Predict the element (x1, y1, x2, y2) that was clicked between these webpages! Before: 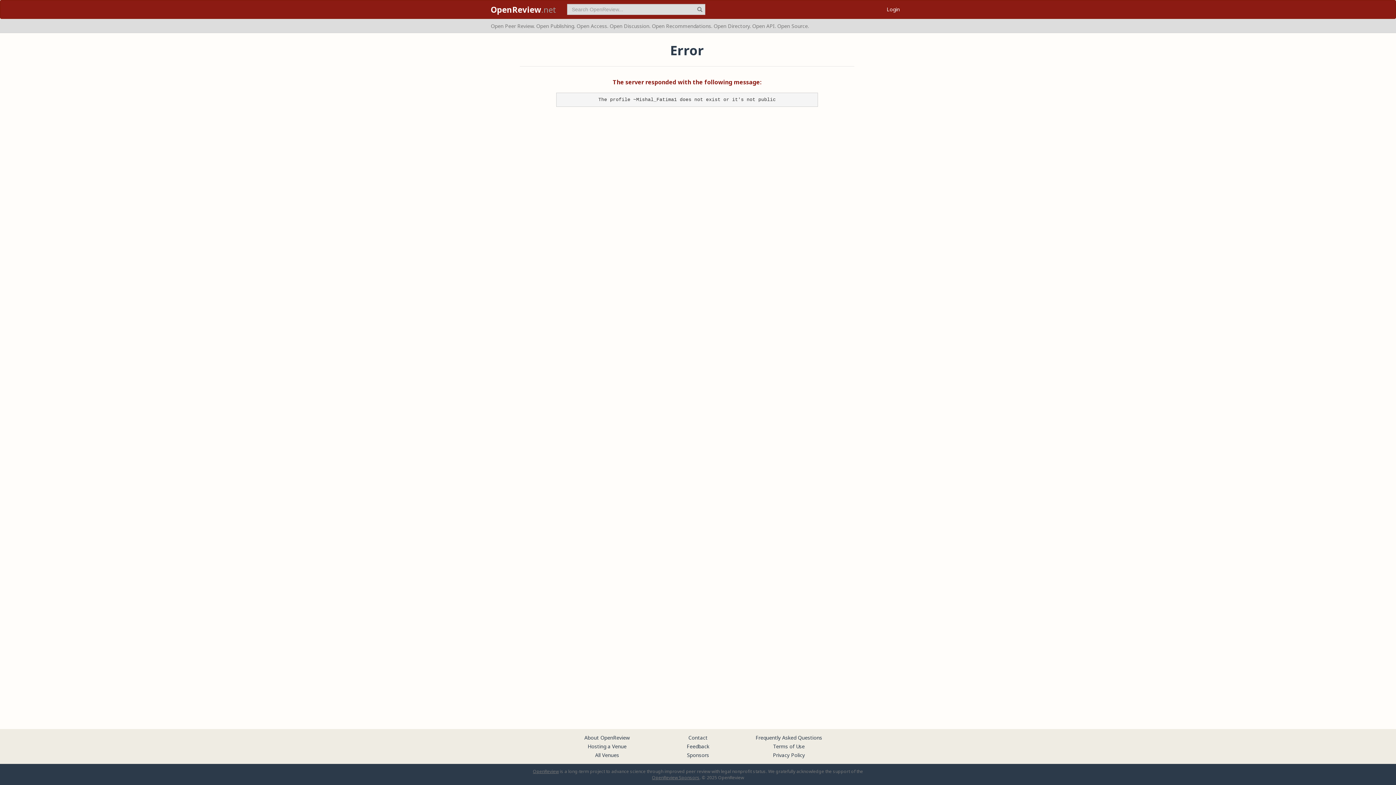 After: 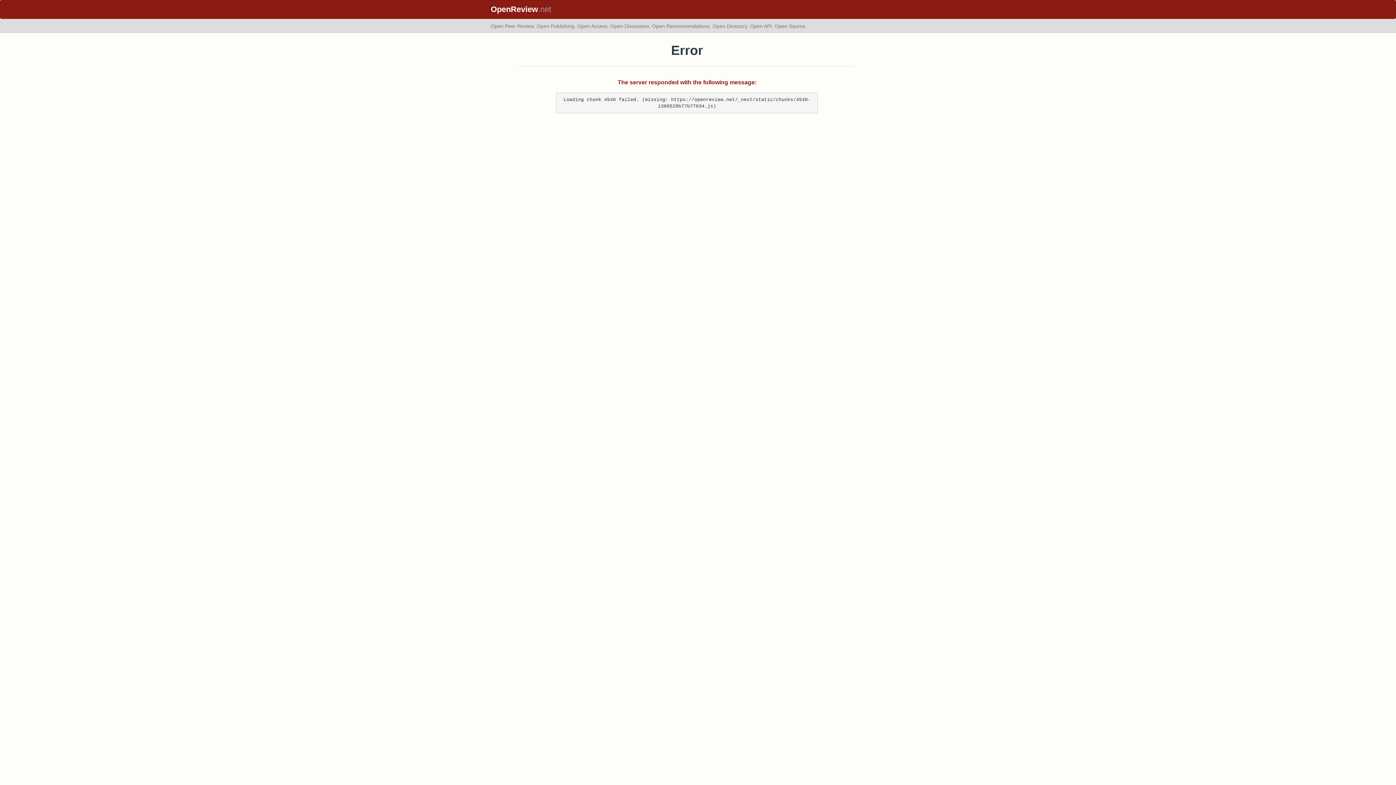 Action: label: Login bbox: (881, 0, 905, 18)